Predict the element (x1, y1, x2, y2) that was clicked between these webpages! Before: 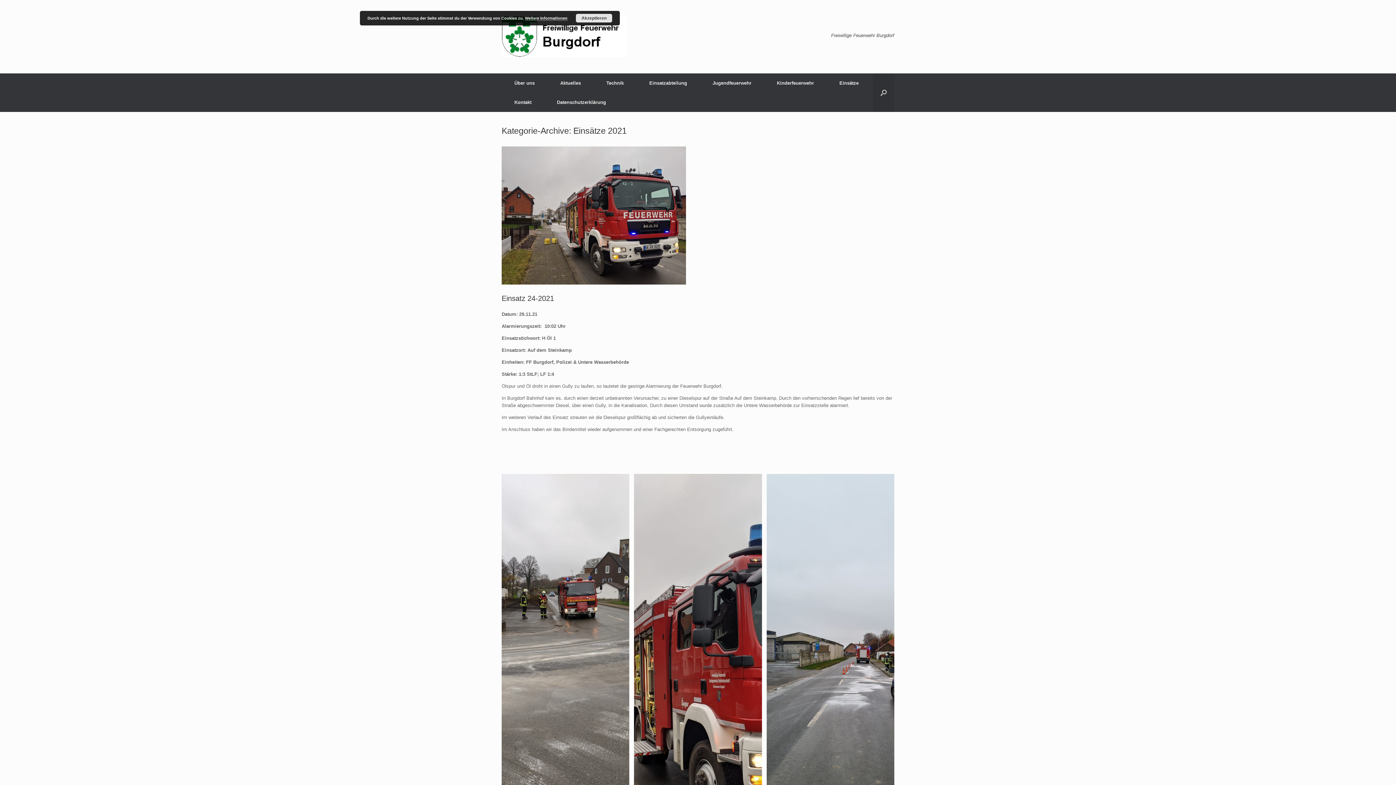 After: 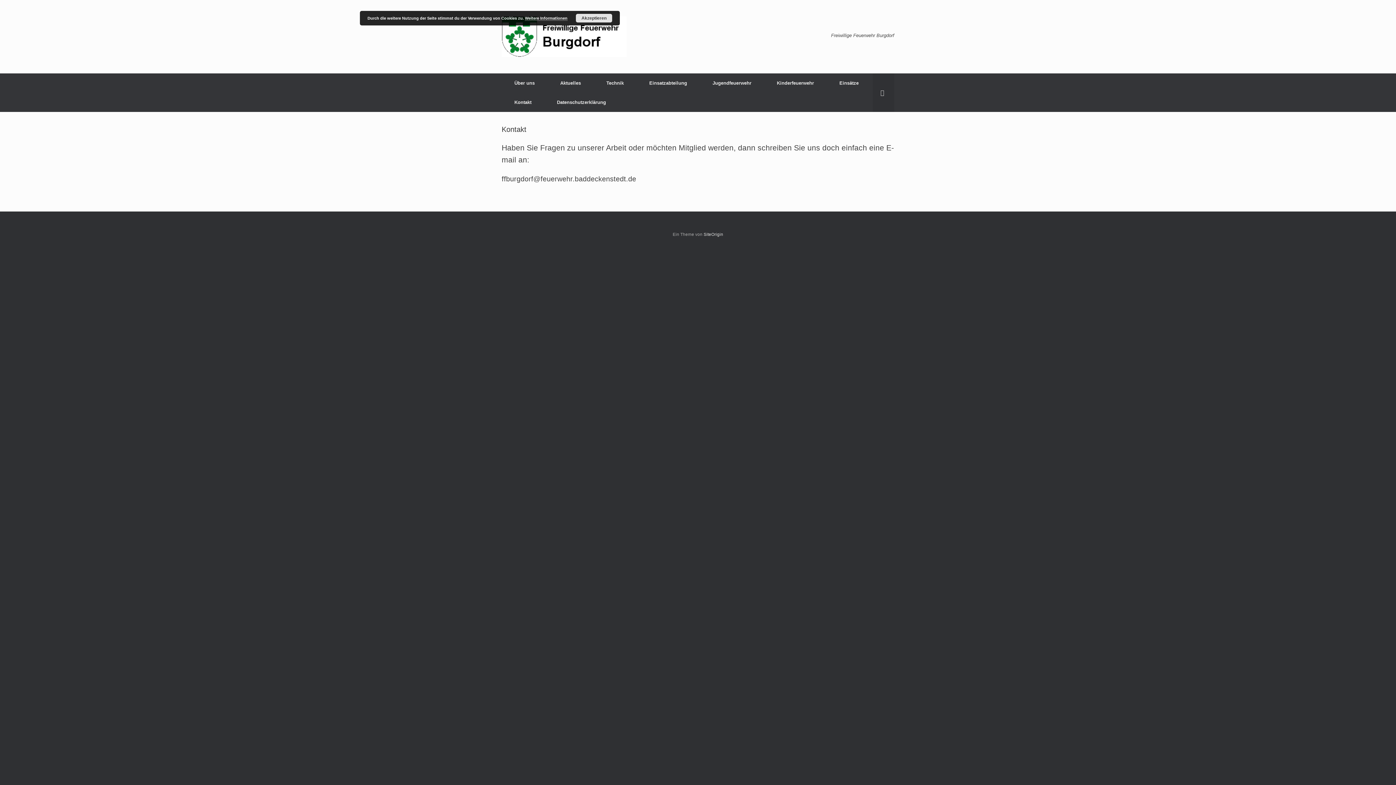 Action: label: Kontakt bbox: (501, 92, 544, 112)